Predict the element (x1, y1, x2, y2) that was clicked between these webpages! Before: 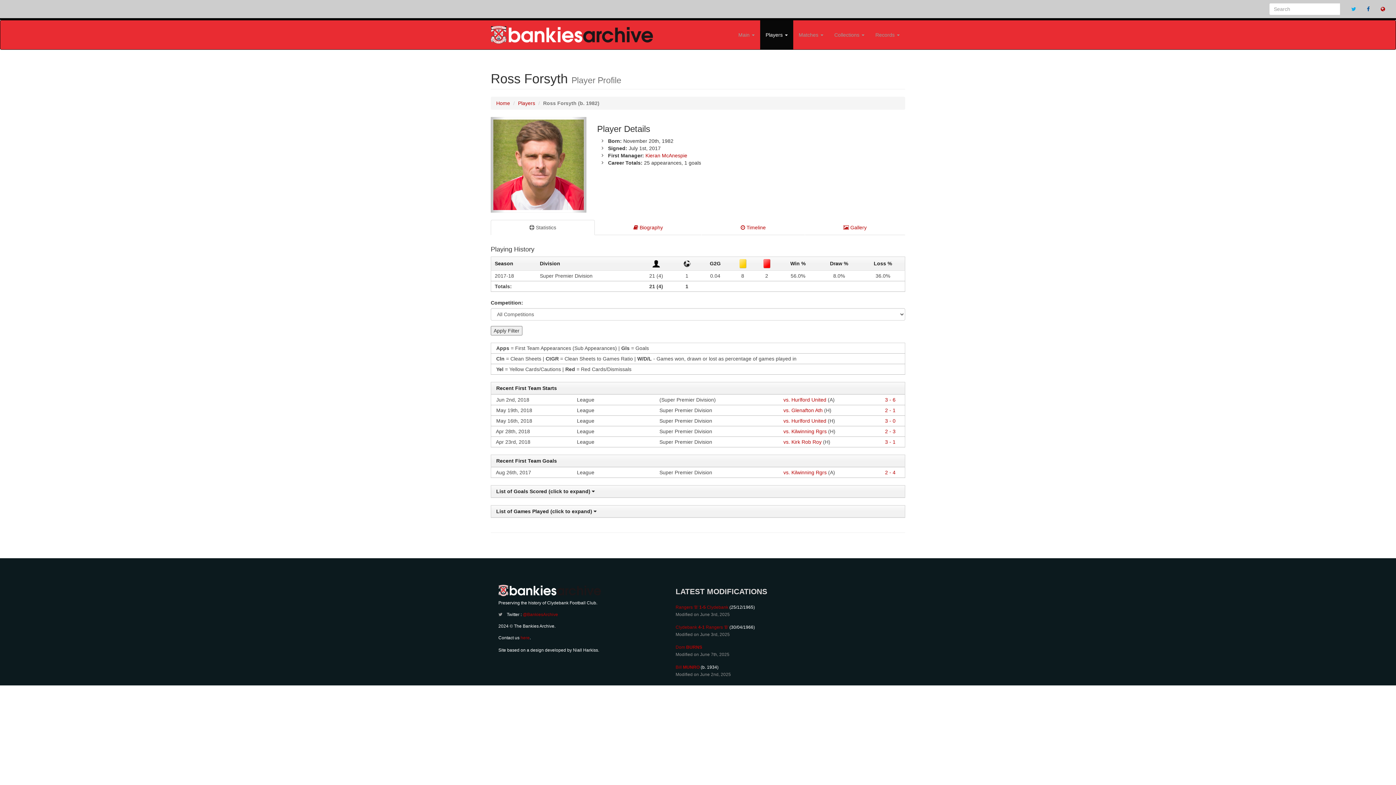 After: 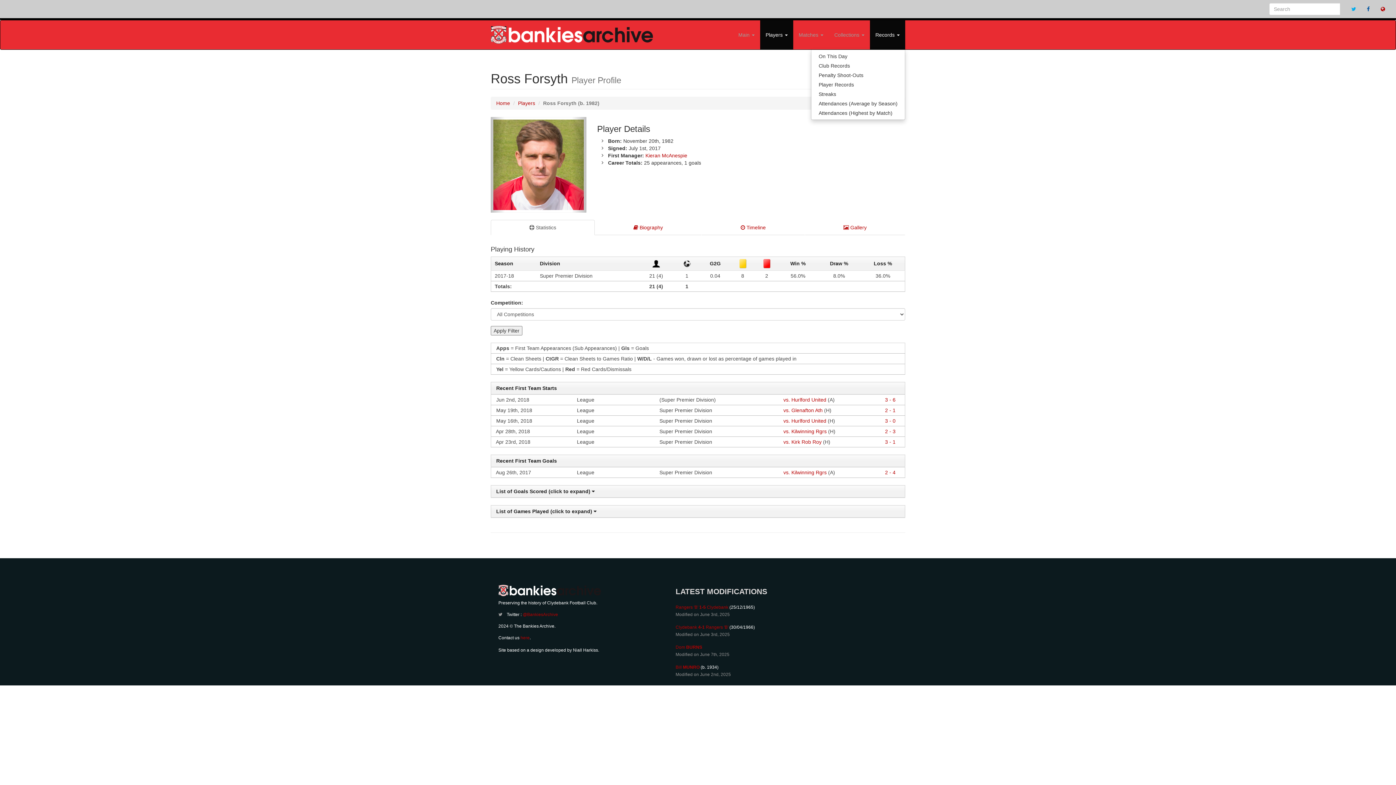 Action: bbox: (870, 20, 905, 49) label: Records 